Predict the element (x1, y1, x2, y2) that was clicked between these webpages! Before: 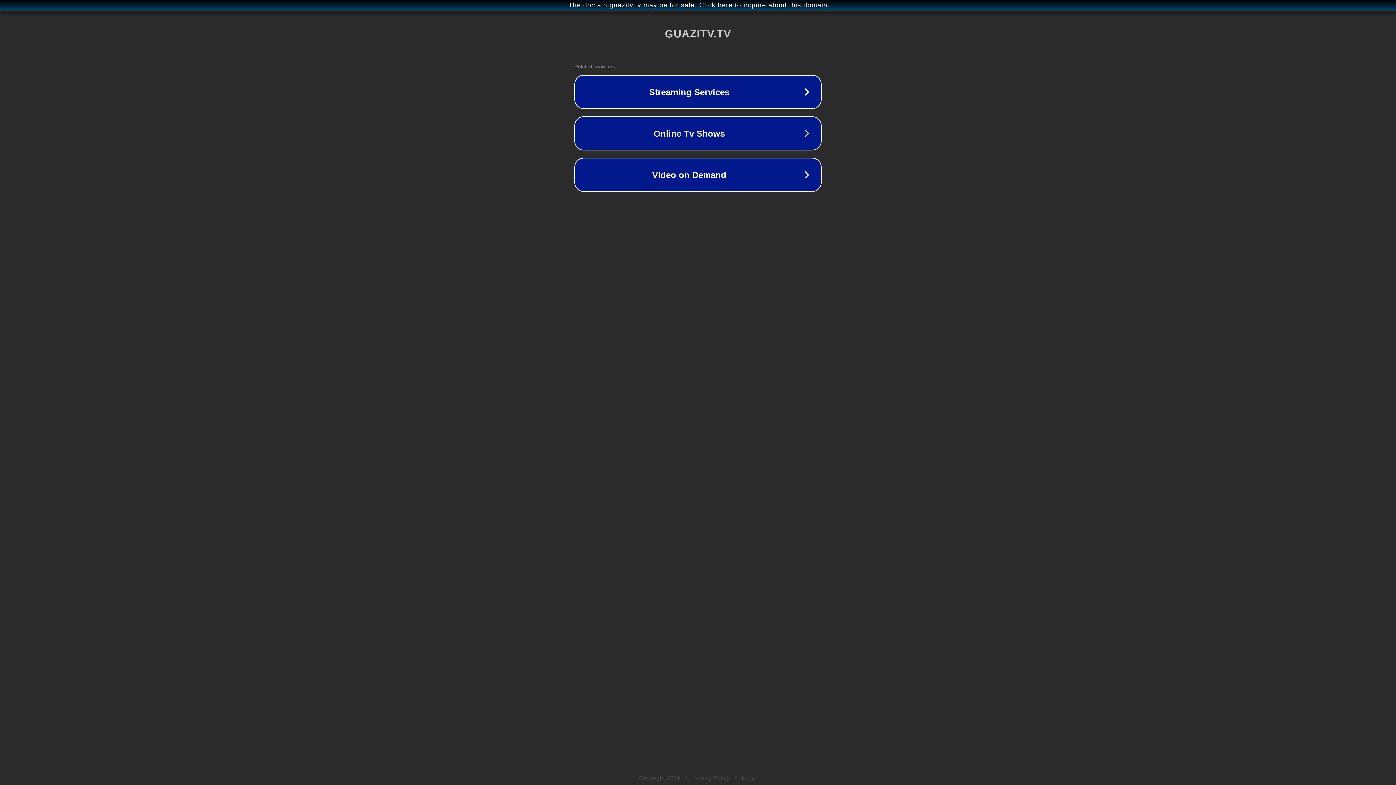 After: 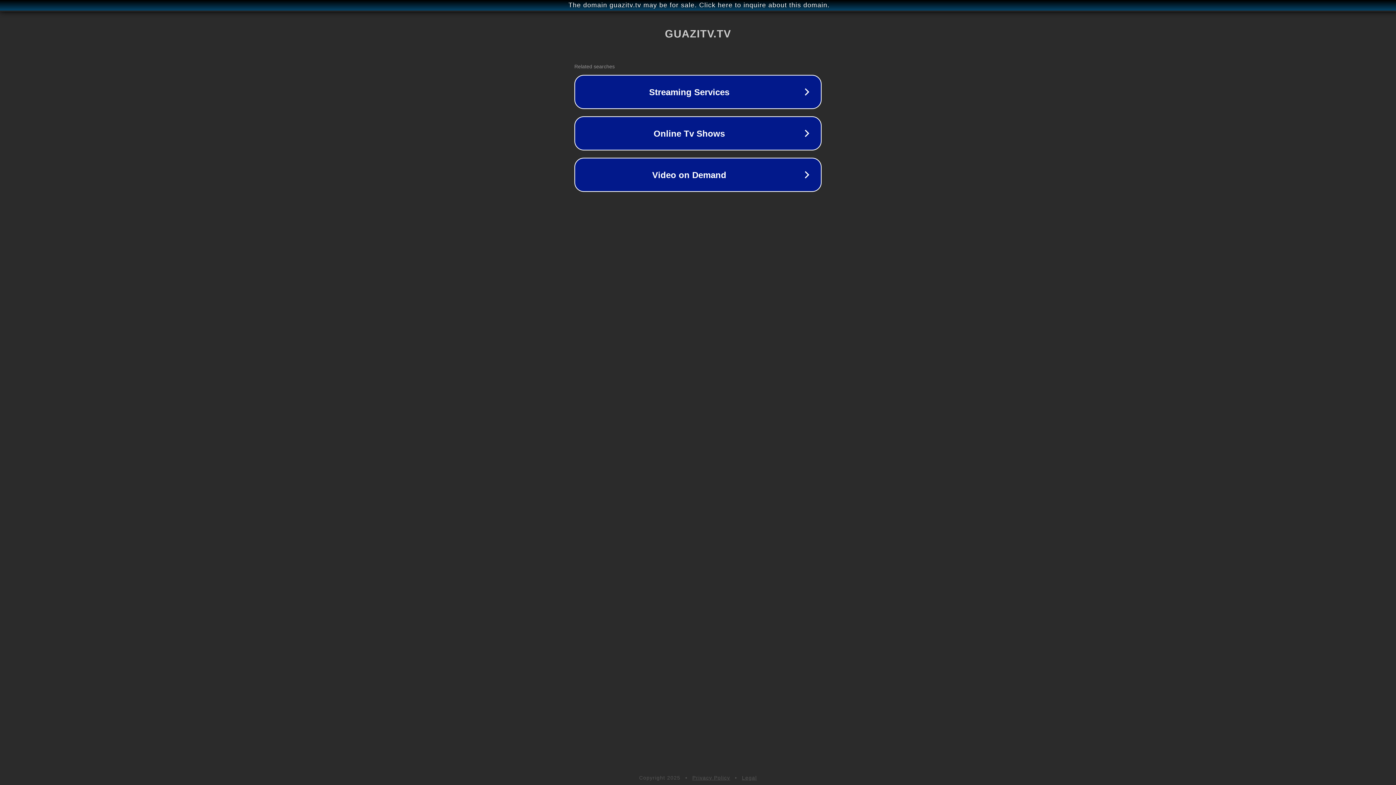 Action: bbox: (692, 775, 730, 781) label: Privacy Policy